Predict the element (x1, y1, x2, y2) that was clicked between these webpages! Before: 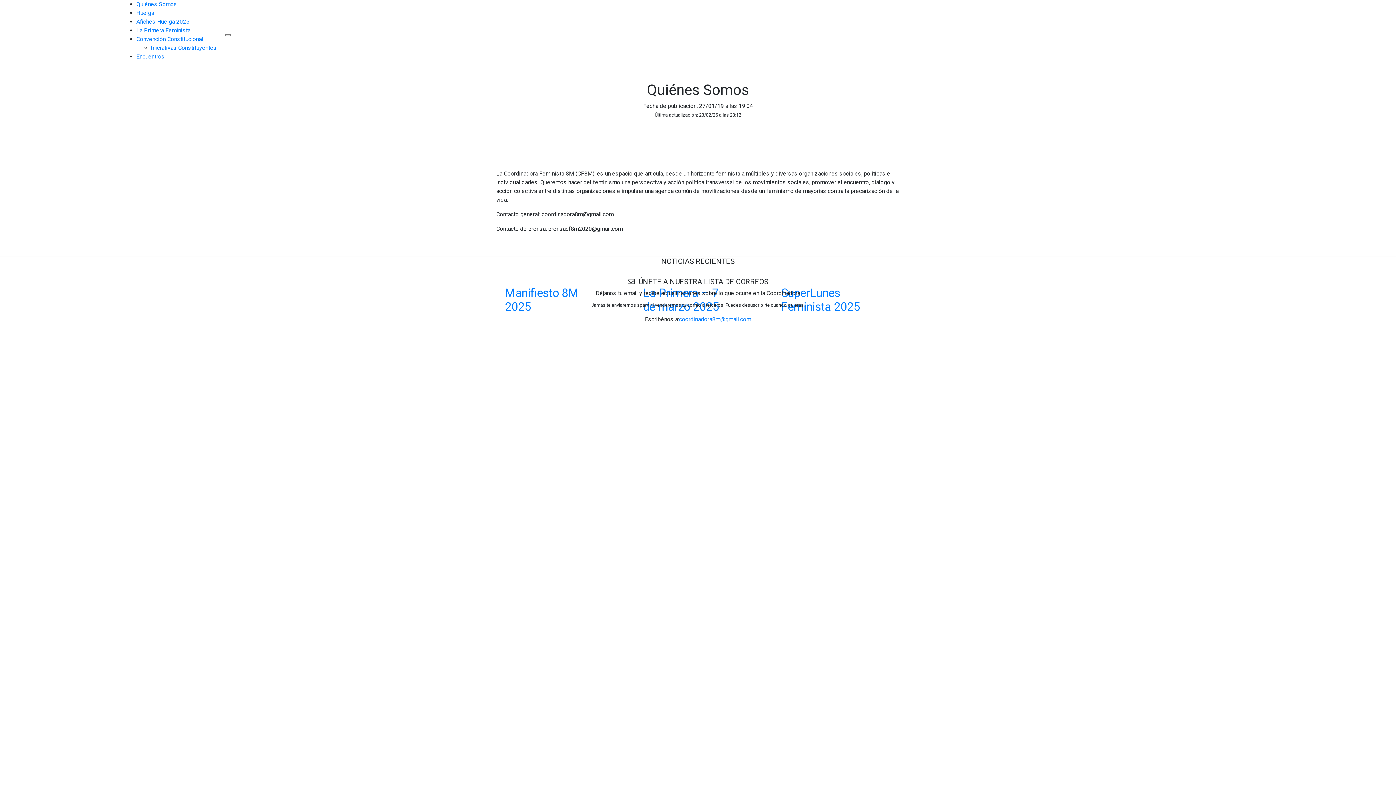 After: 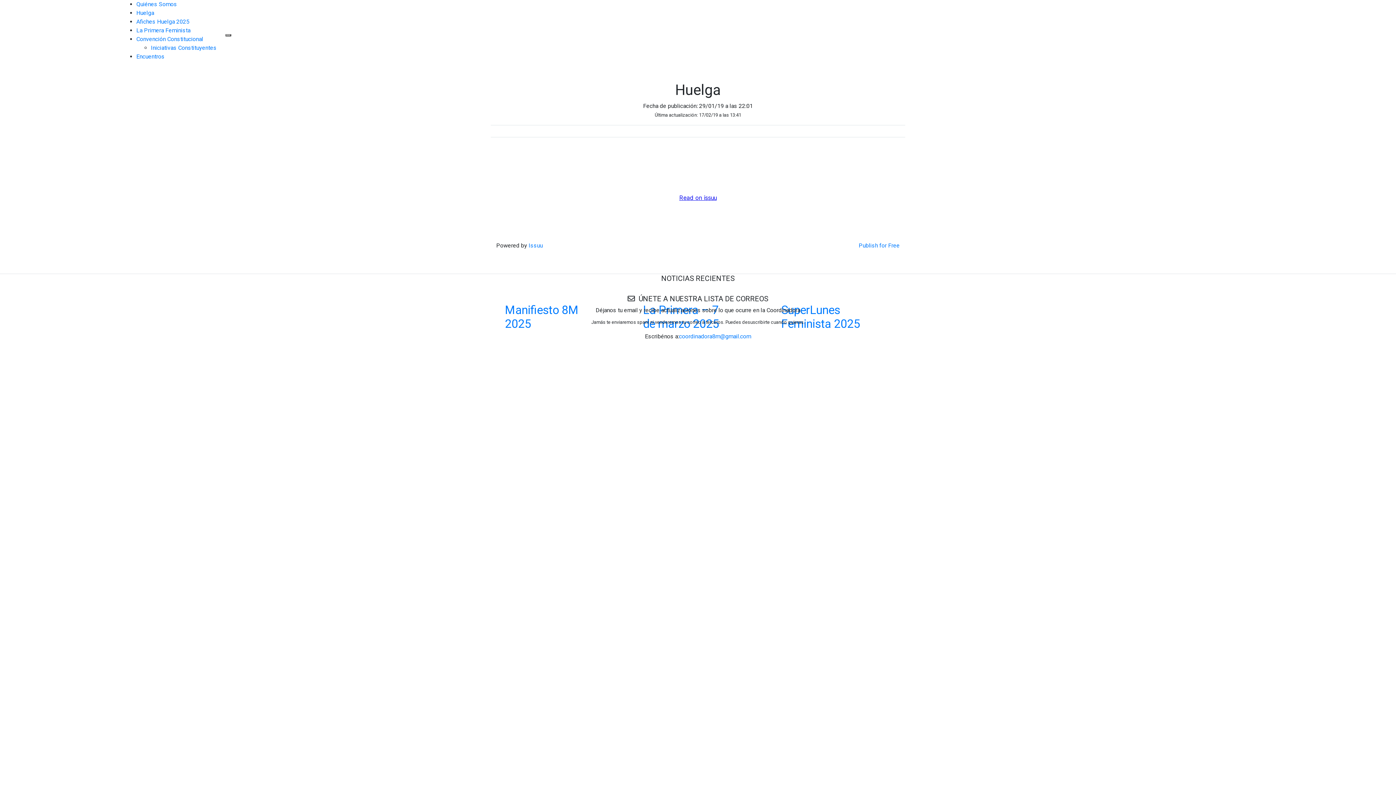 Action: label: Huelga bbox: (136, 9, 154, 16)